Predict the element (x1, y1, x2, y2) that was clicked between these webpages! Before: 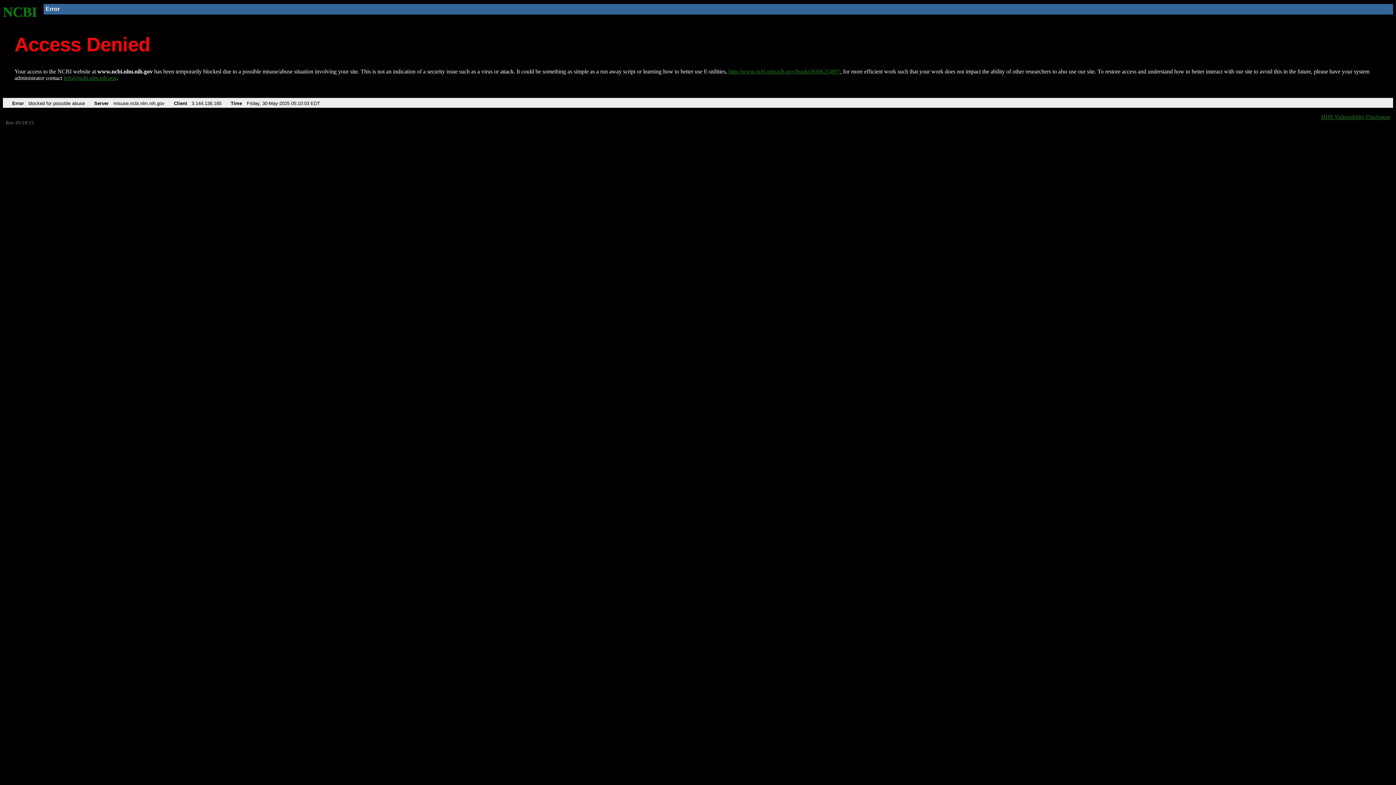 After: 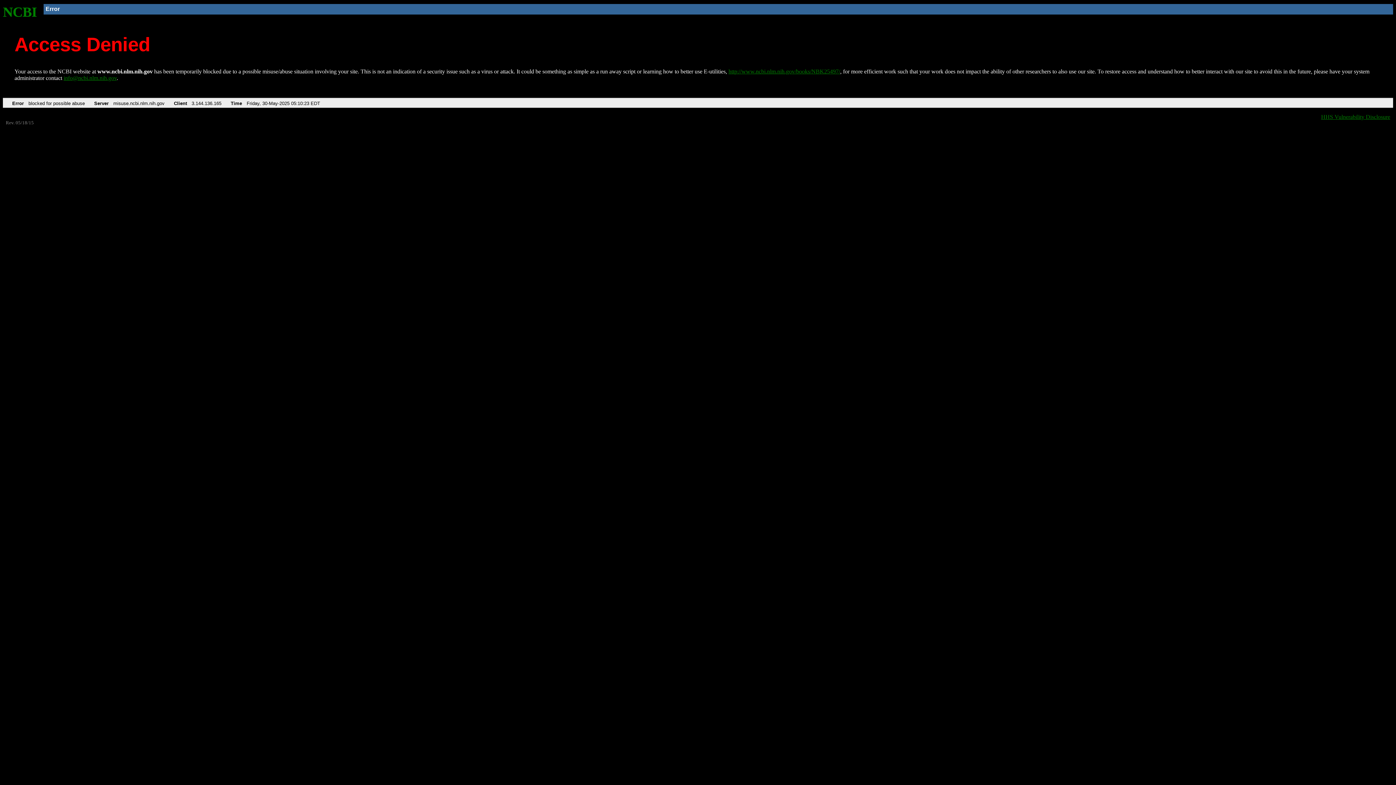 Action: label: http://www.ncbi.nlm.nih.gov/books/NBK25497/ bbox: (728, 68, 840, 74)